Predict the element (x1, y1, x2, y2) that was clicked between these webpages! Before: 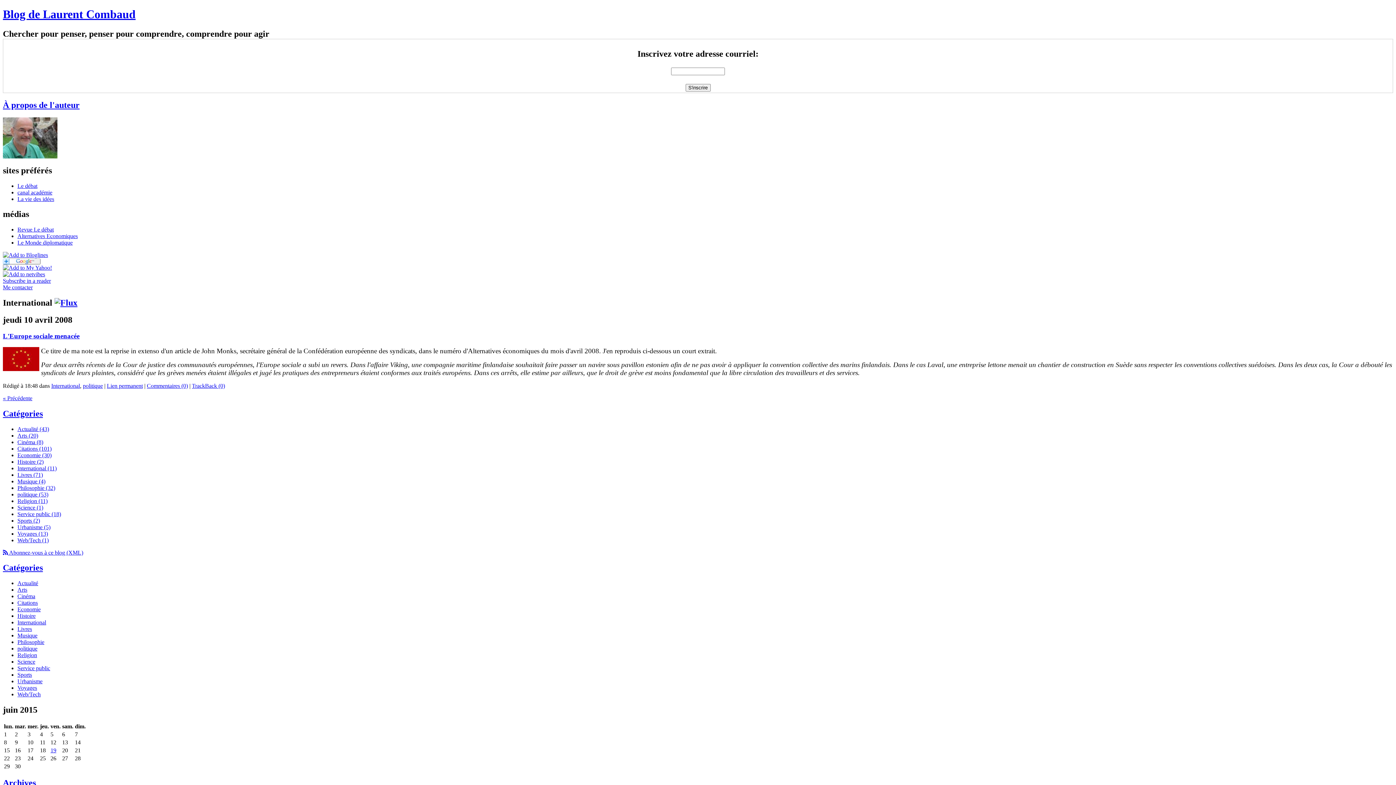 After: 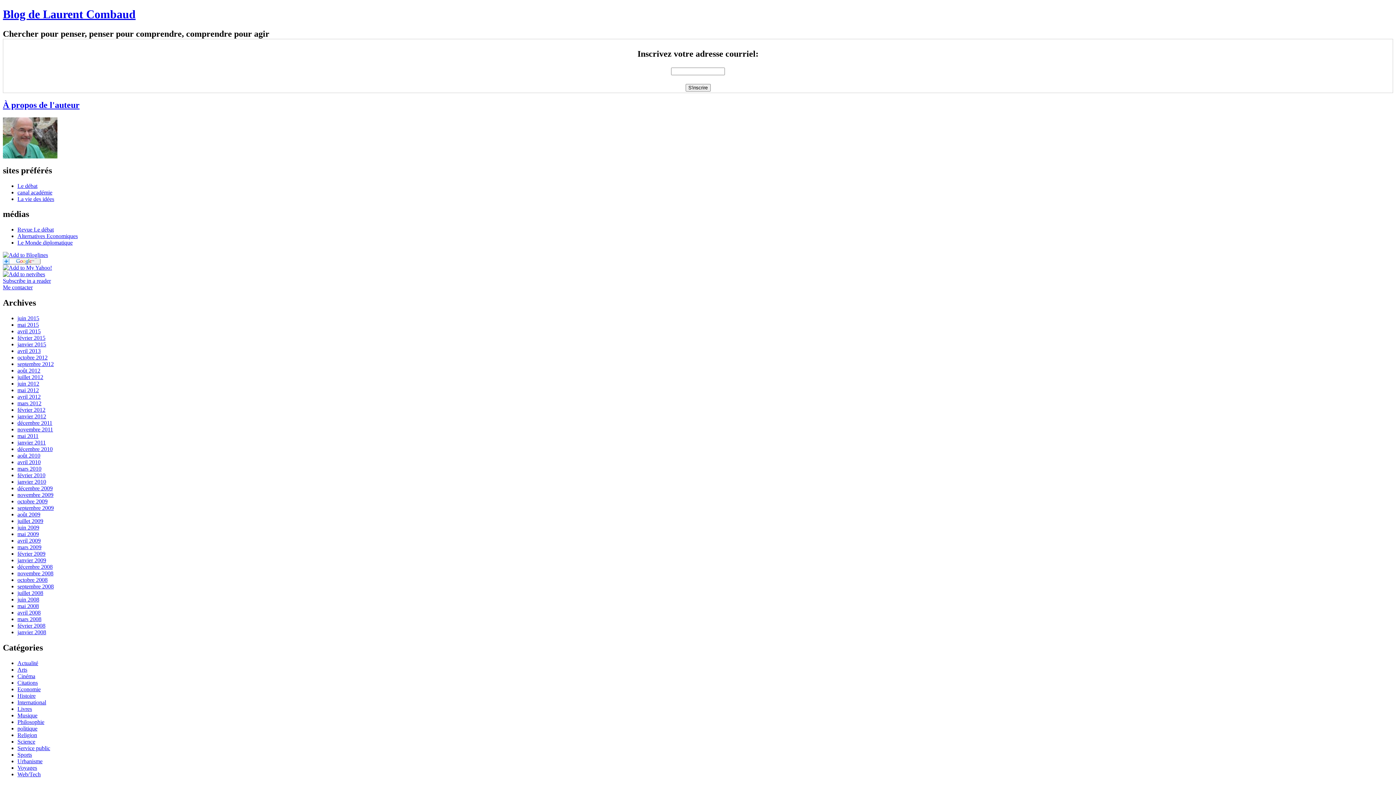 Action: bbox: (2, 563, 42, 572) label: Catégories